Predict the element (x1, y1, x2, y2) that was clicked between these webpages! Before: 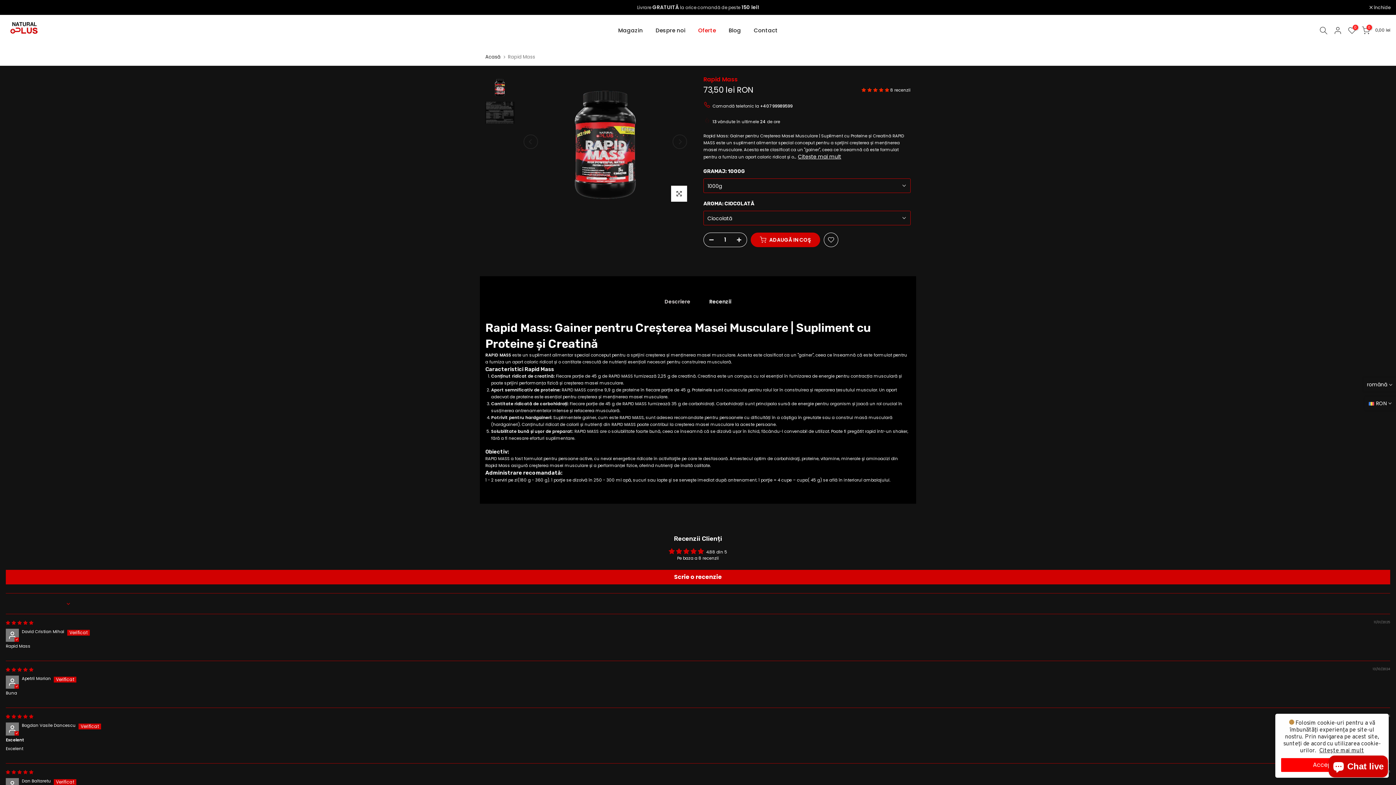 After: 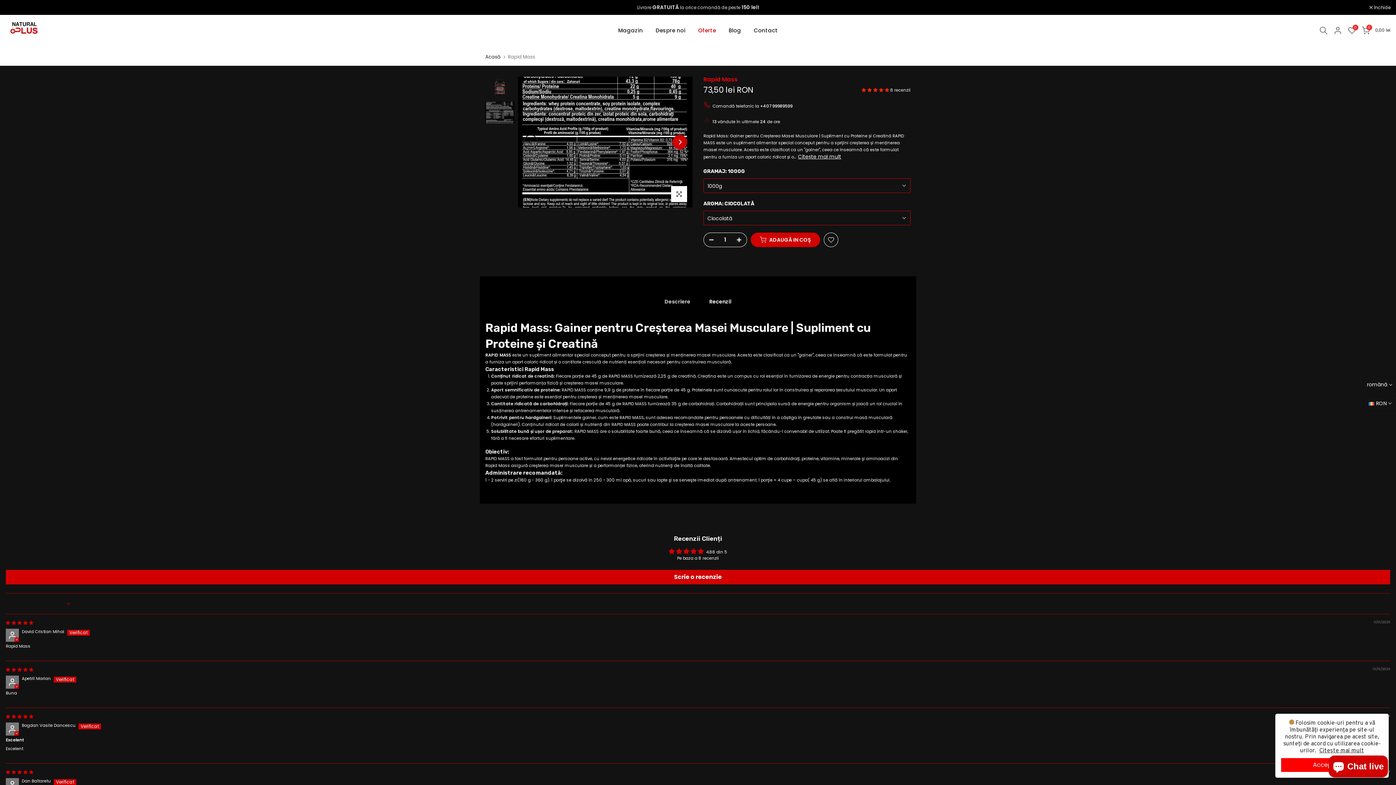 Action: label: Next bbox: (672, 134, 687, 149)